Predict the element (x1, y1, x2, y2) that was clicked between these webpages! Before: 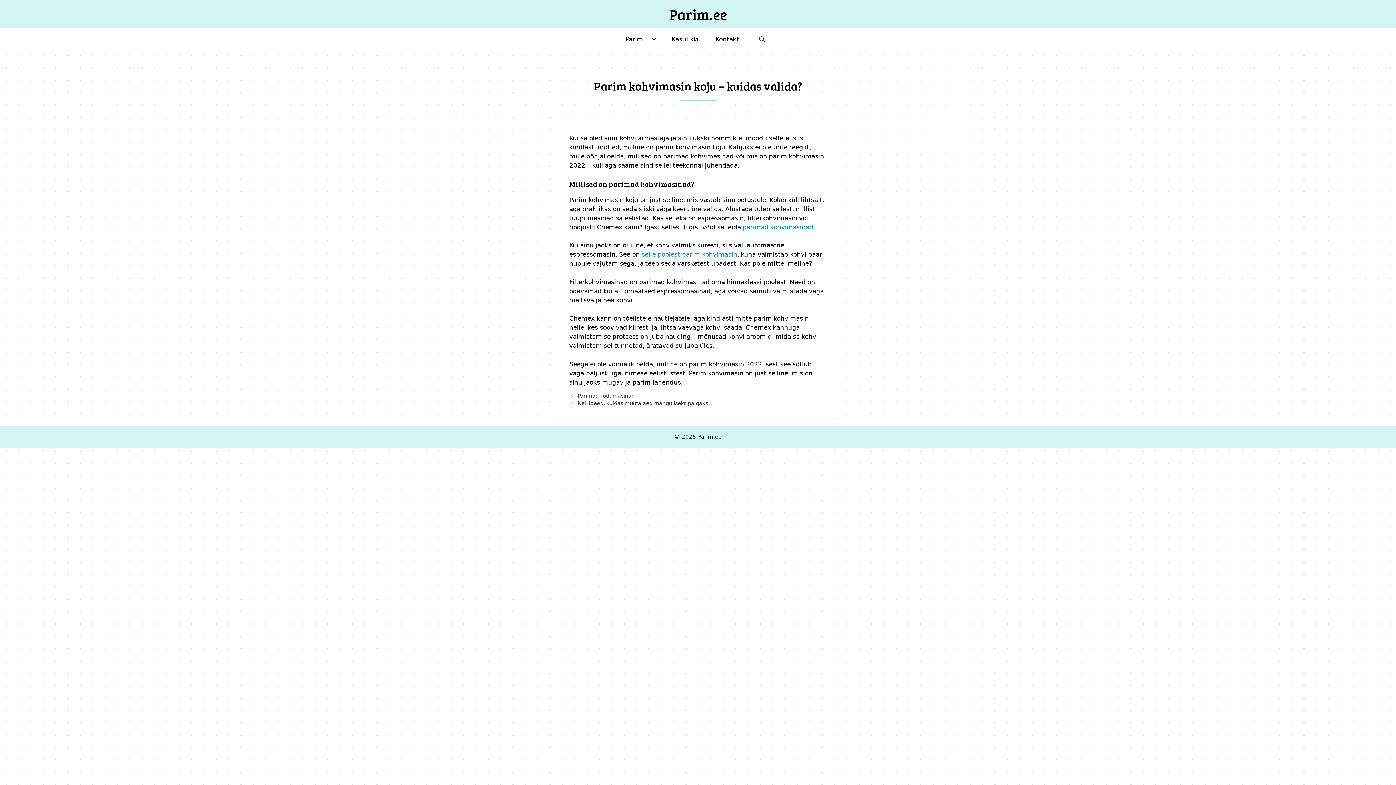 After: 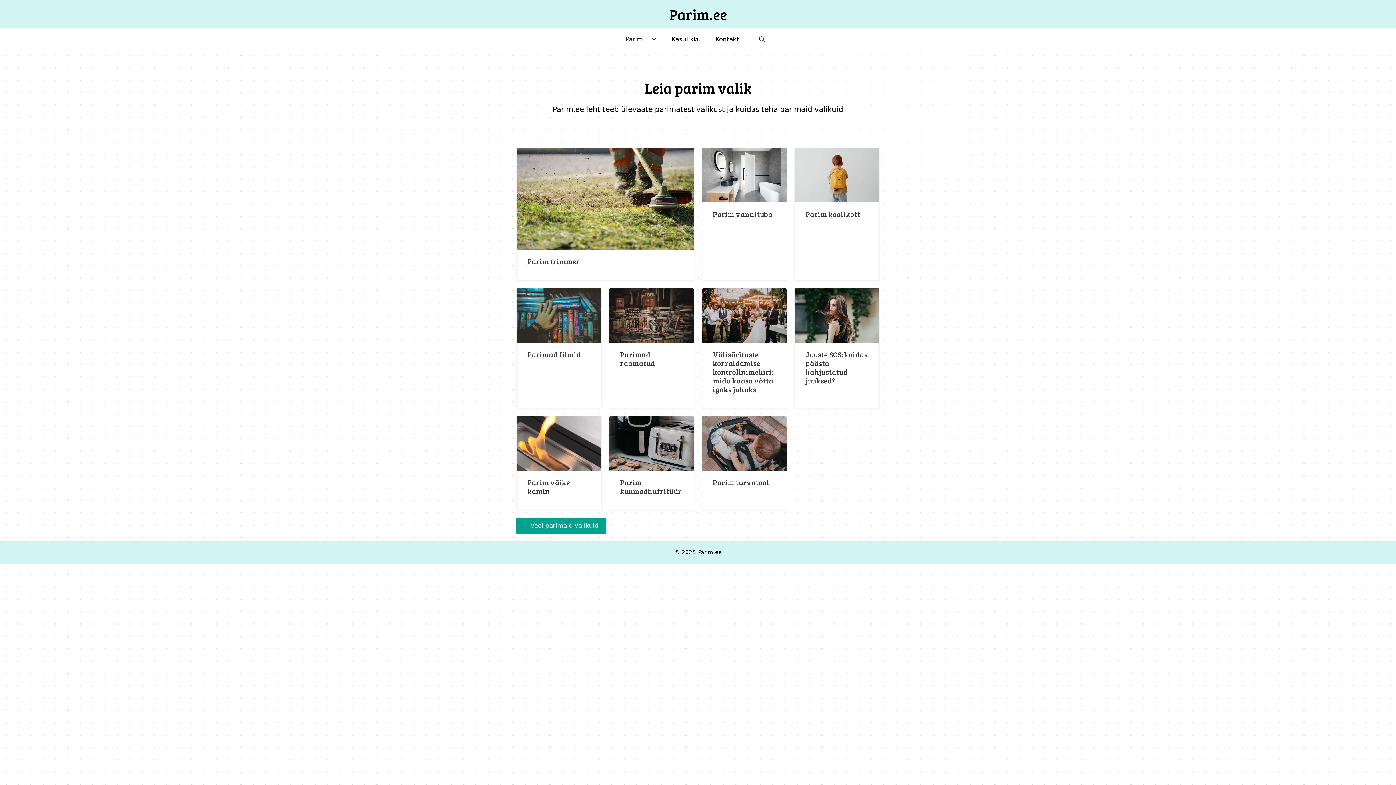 Action: label: Parim.ee bbox: (669, 4, 727, 24)